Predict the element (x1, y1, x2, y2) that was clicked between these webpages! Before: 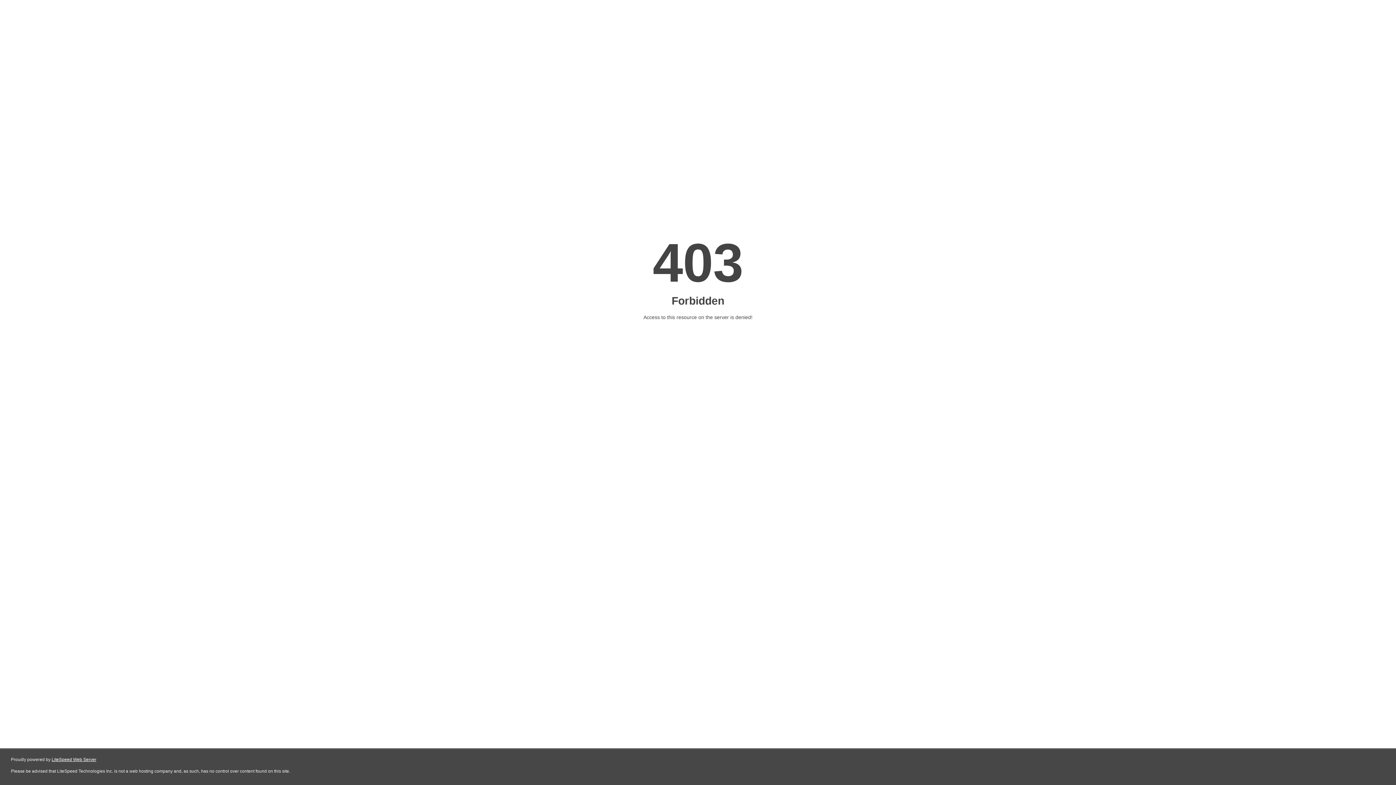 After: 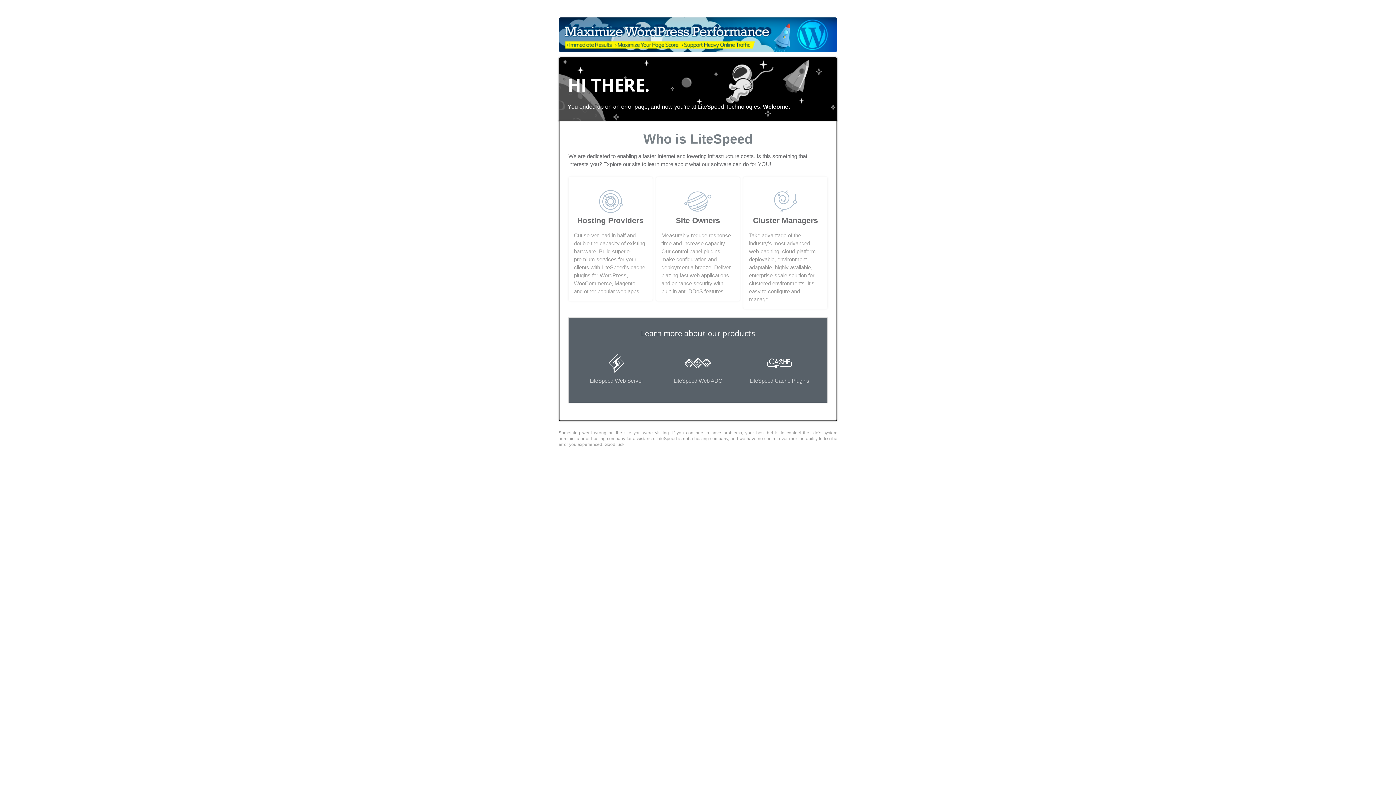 Action: label: LiteSpeed Web Server bbox: (51, 757, 96, 762)